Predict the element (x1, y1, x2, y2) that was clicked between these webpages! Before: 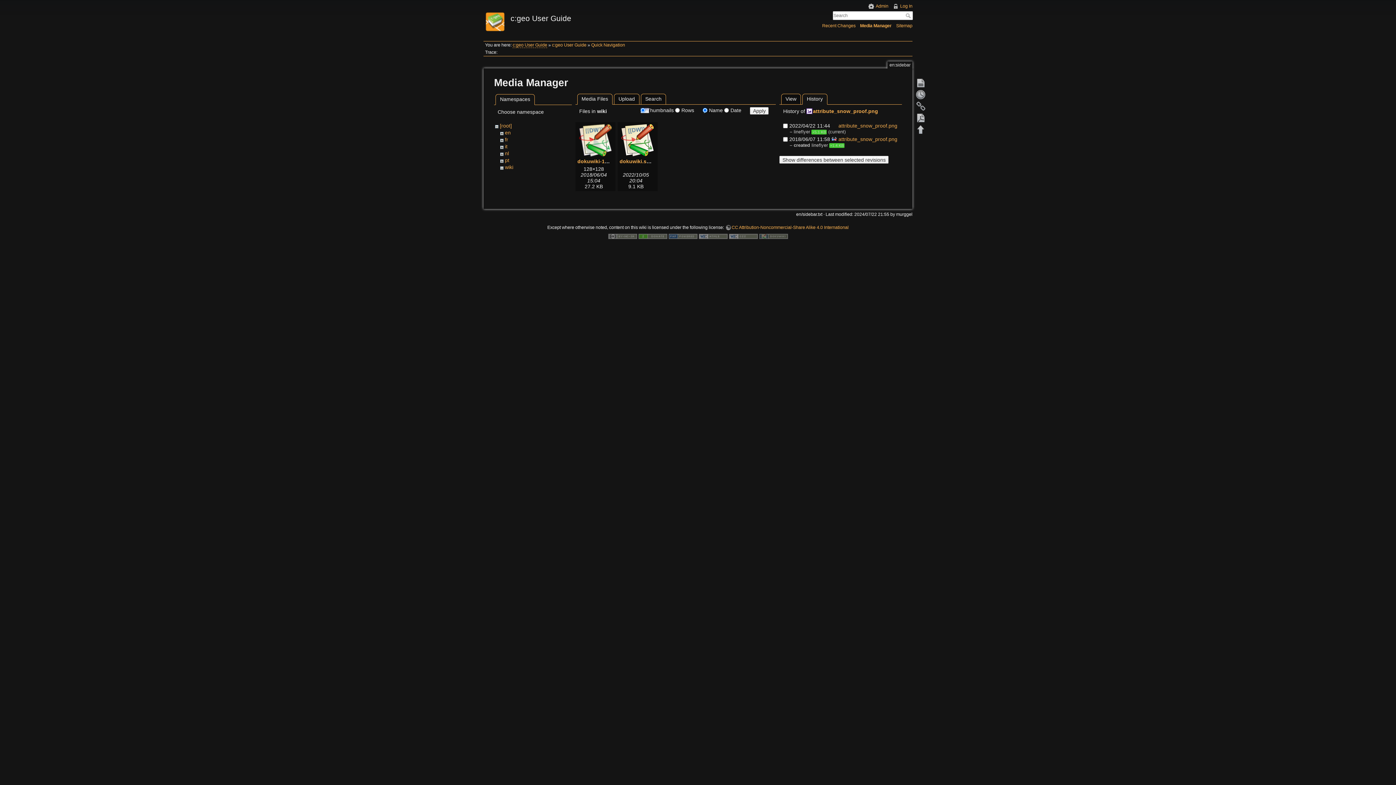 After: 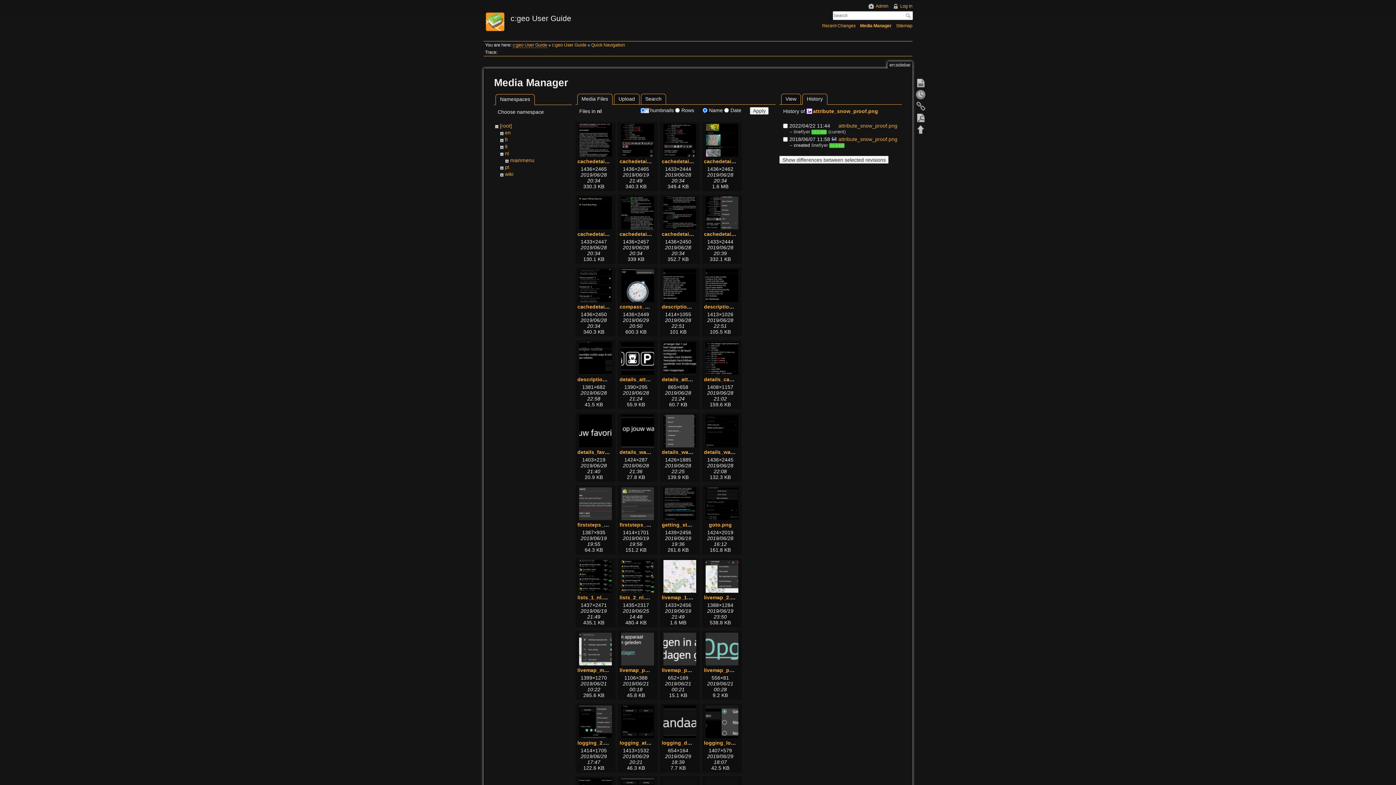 Action: bbox: (505, 150, 509, 156) label: nl